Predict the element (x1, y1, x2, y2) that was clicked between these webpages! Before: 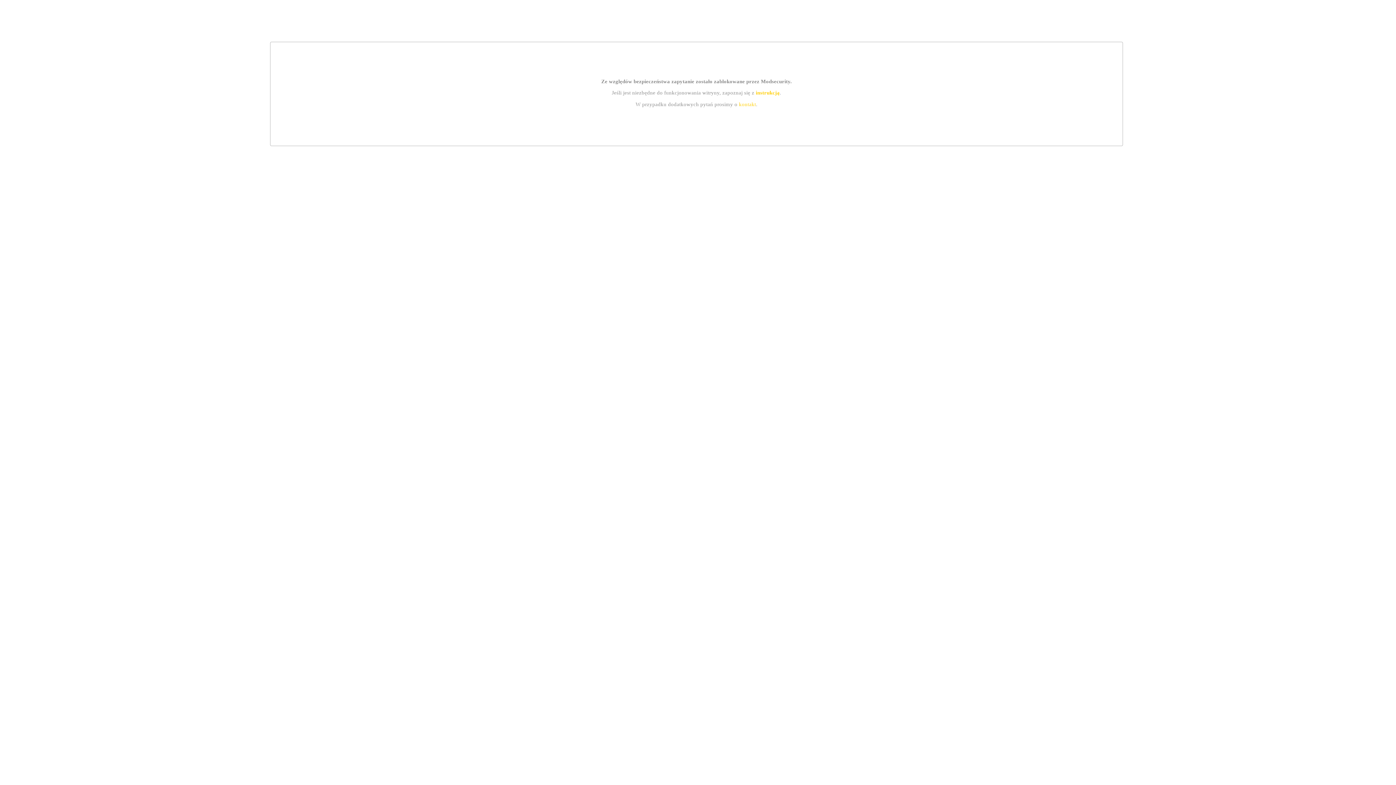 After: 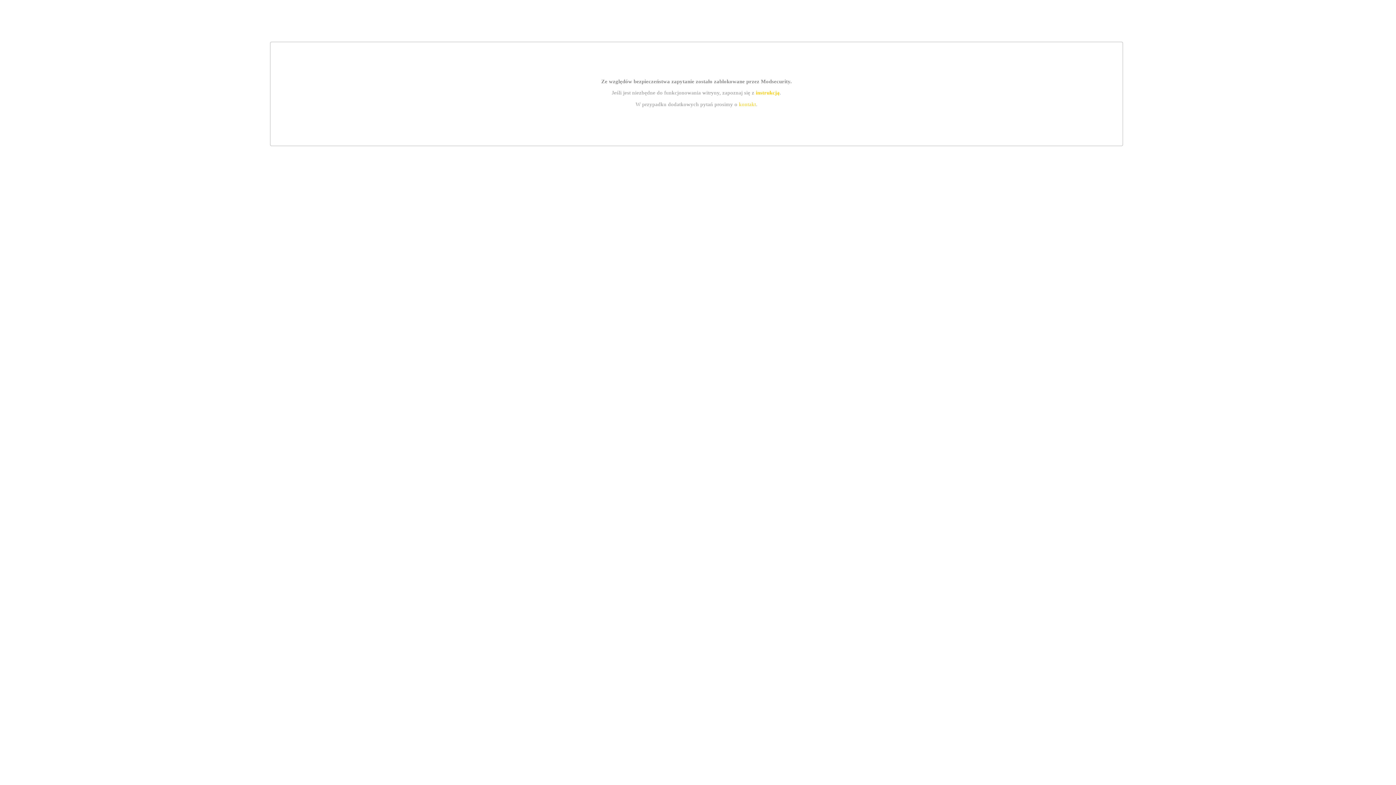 Action: label: kontakt bbox: (739, 101, 756, 107)